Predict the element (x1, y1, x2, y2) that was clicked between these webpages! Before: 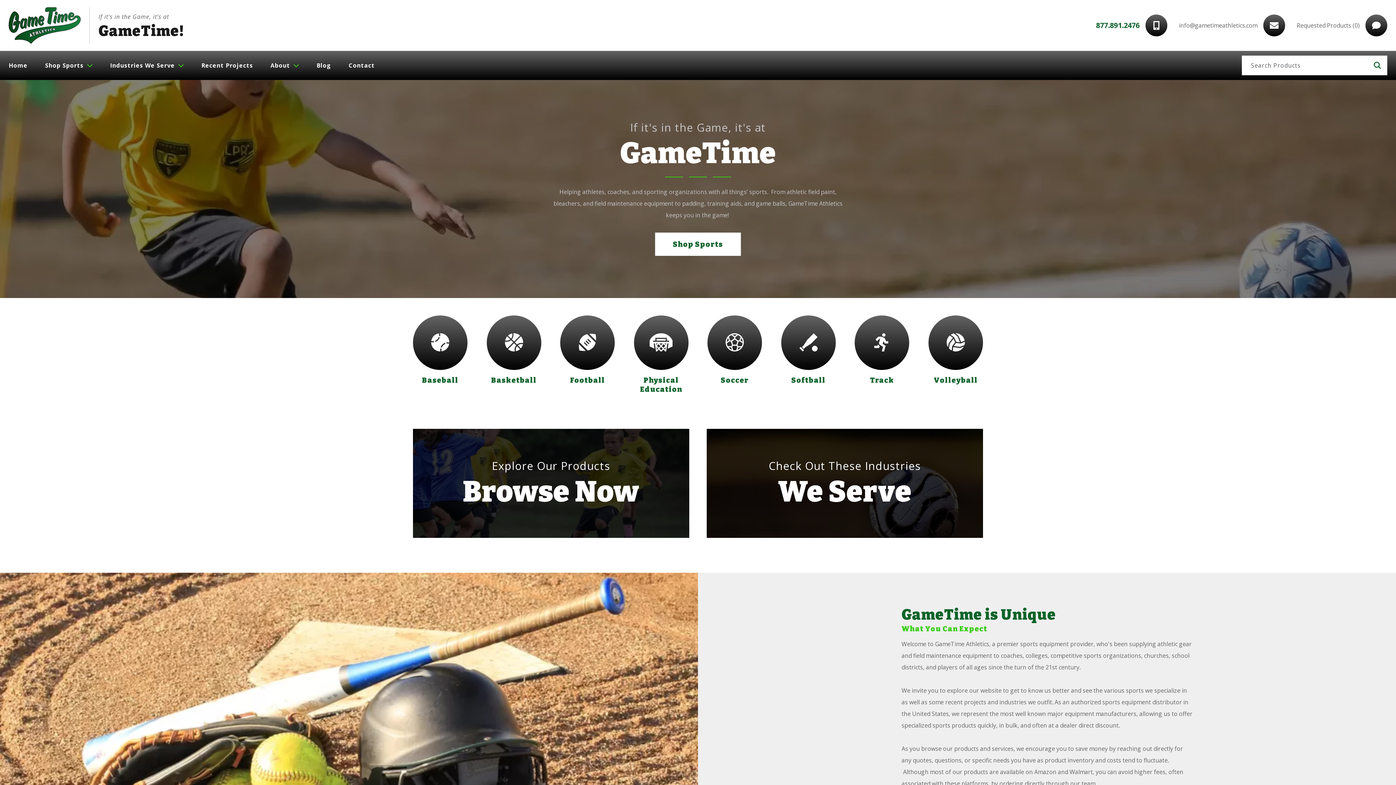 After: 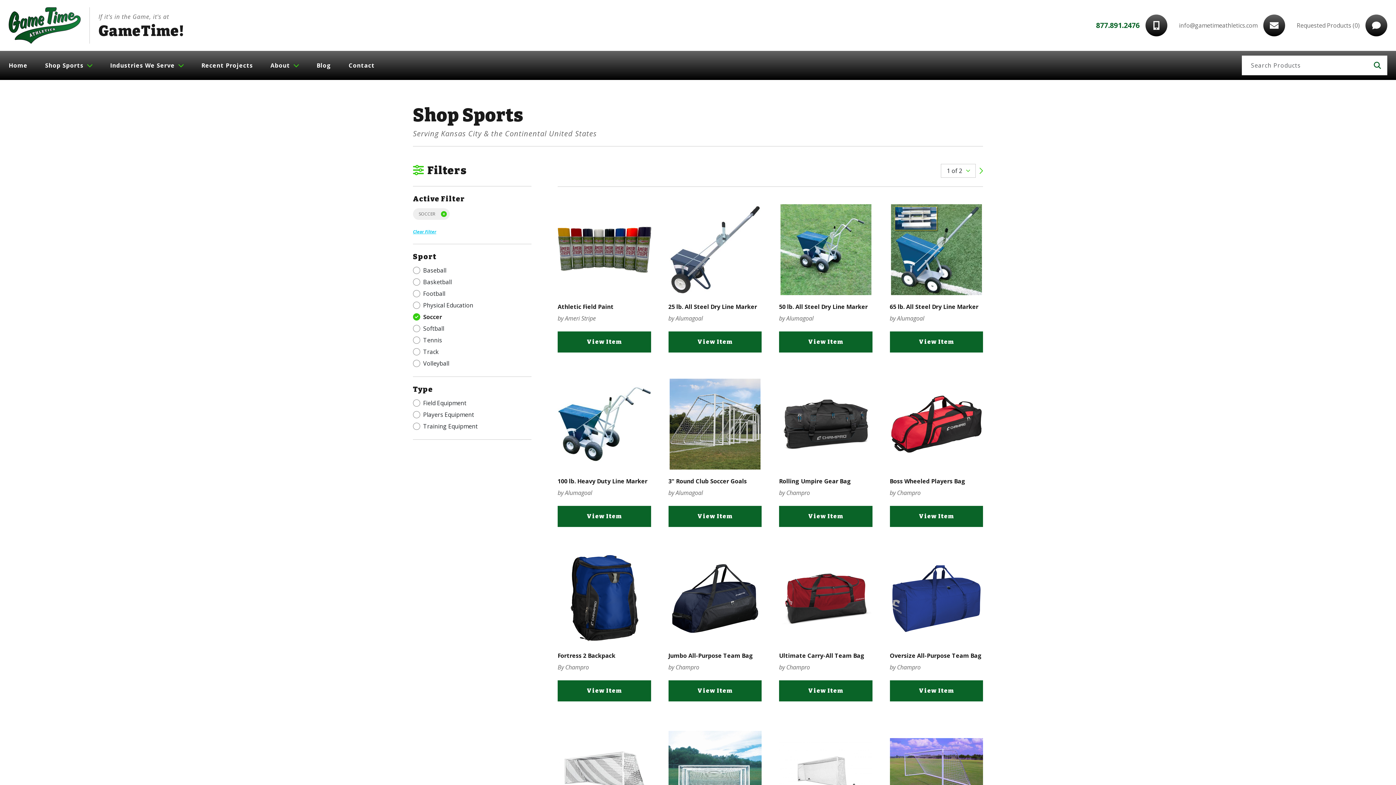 Action: label: Soccer bbox: (707, 315, 762, 385)